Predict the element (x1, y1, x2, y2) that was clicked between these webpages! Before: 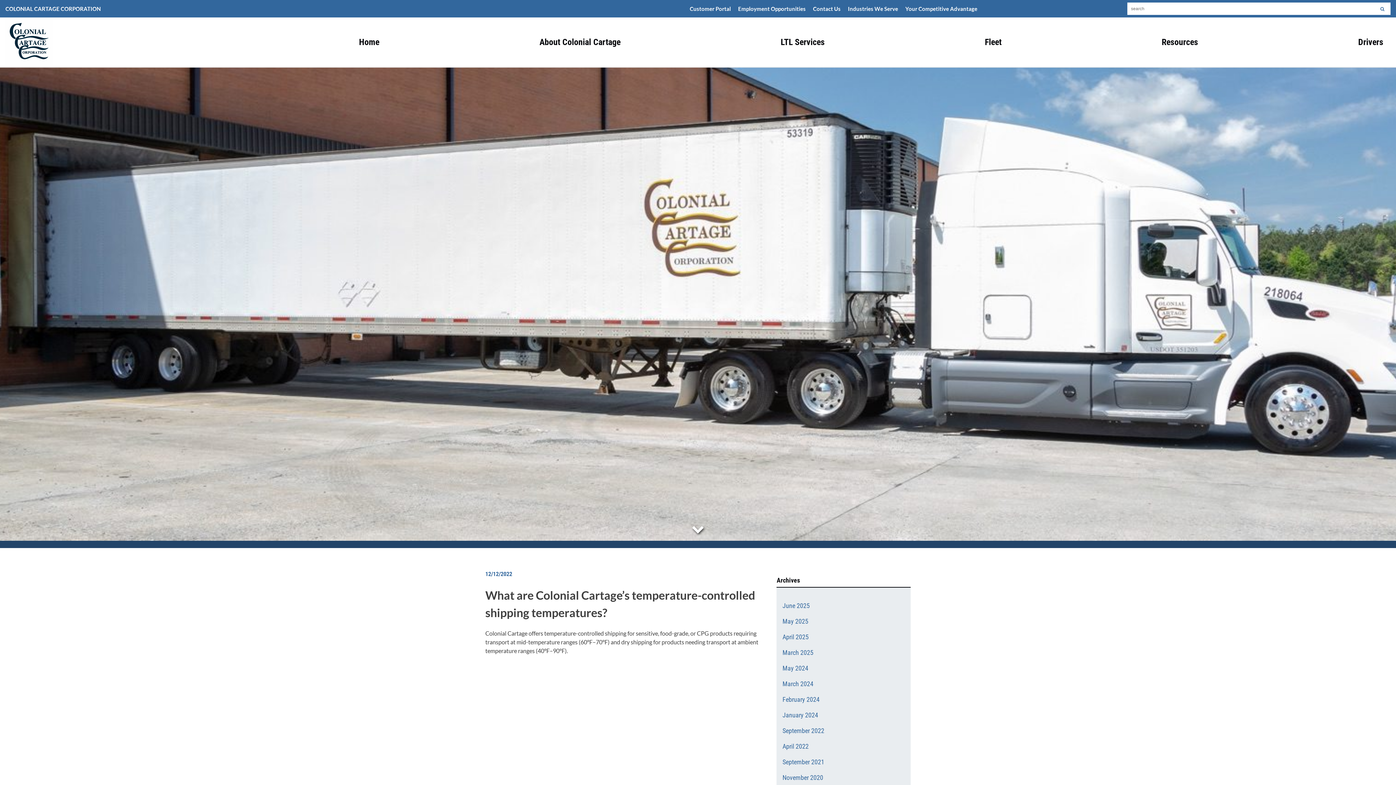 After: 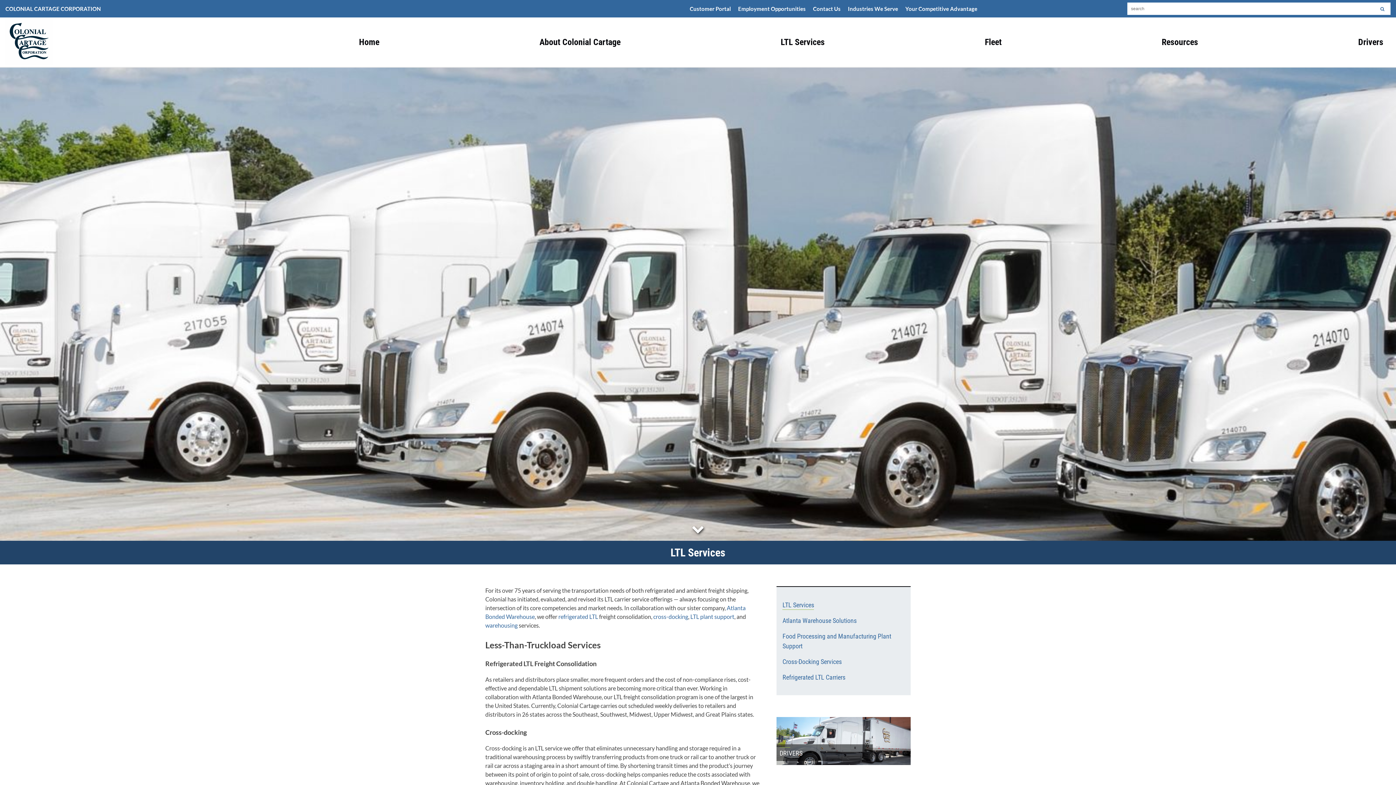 Action: bbox: (773, 22, 832, 61) label: LTL Services